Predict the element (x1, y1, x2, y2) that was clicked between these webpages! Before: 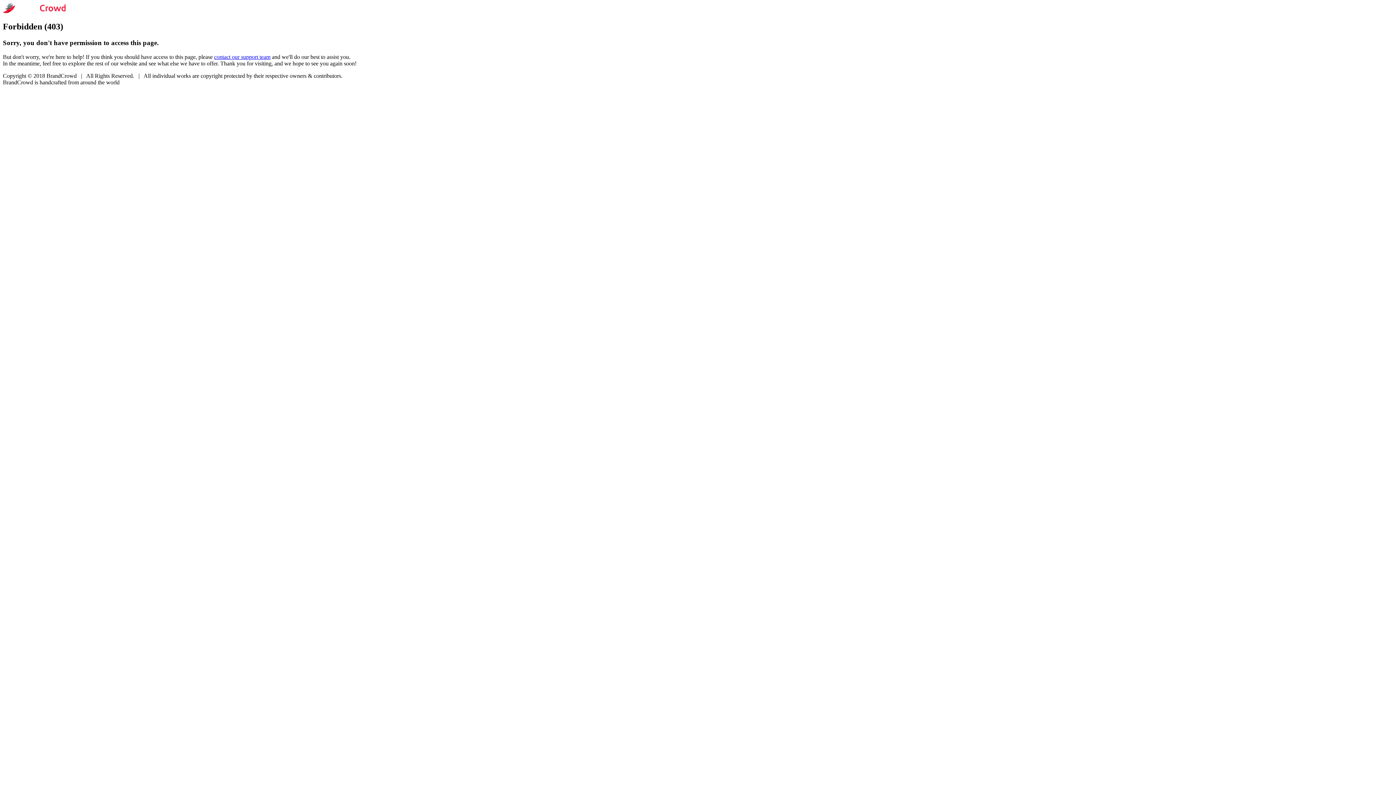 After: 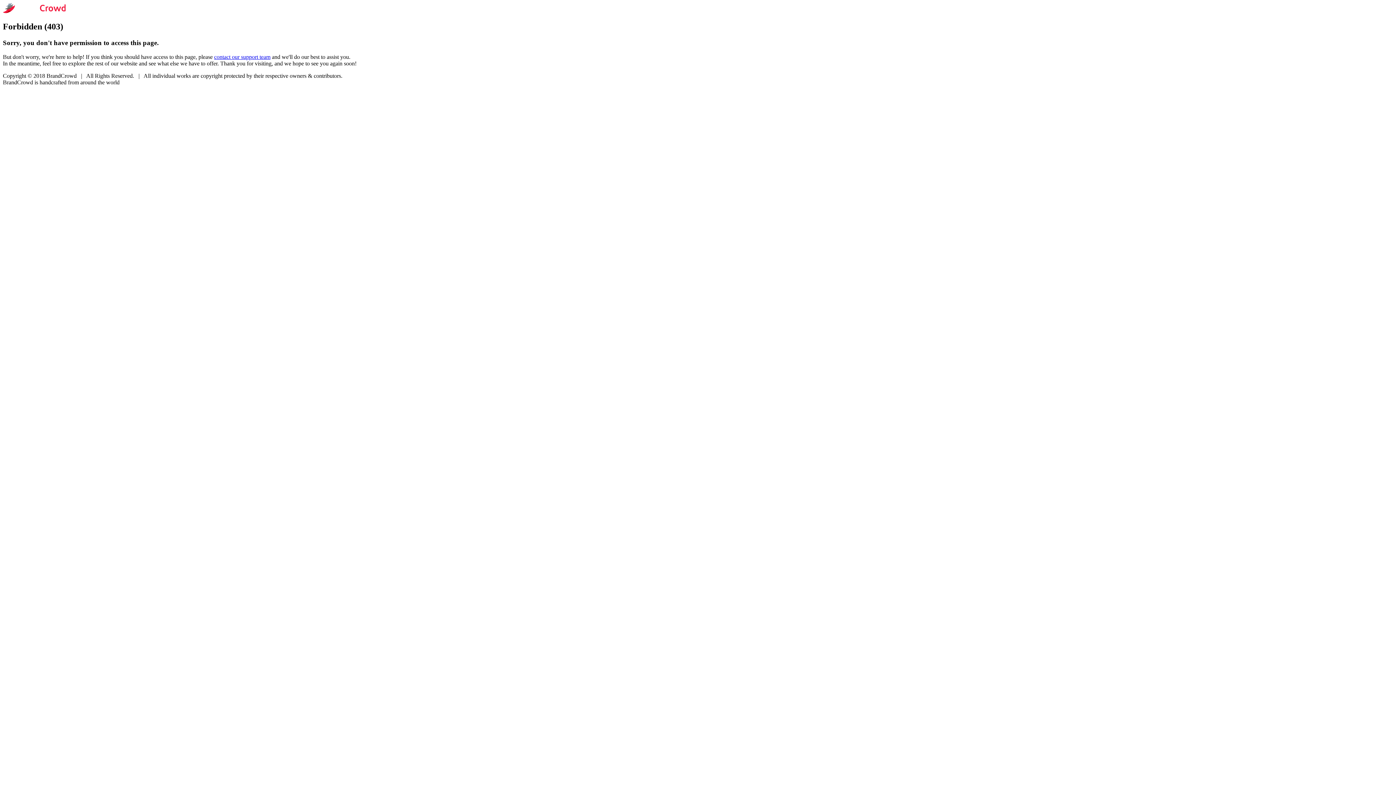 Action: bbox: (214, 53, 270, 59) label: contact our support team